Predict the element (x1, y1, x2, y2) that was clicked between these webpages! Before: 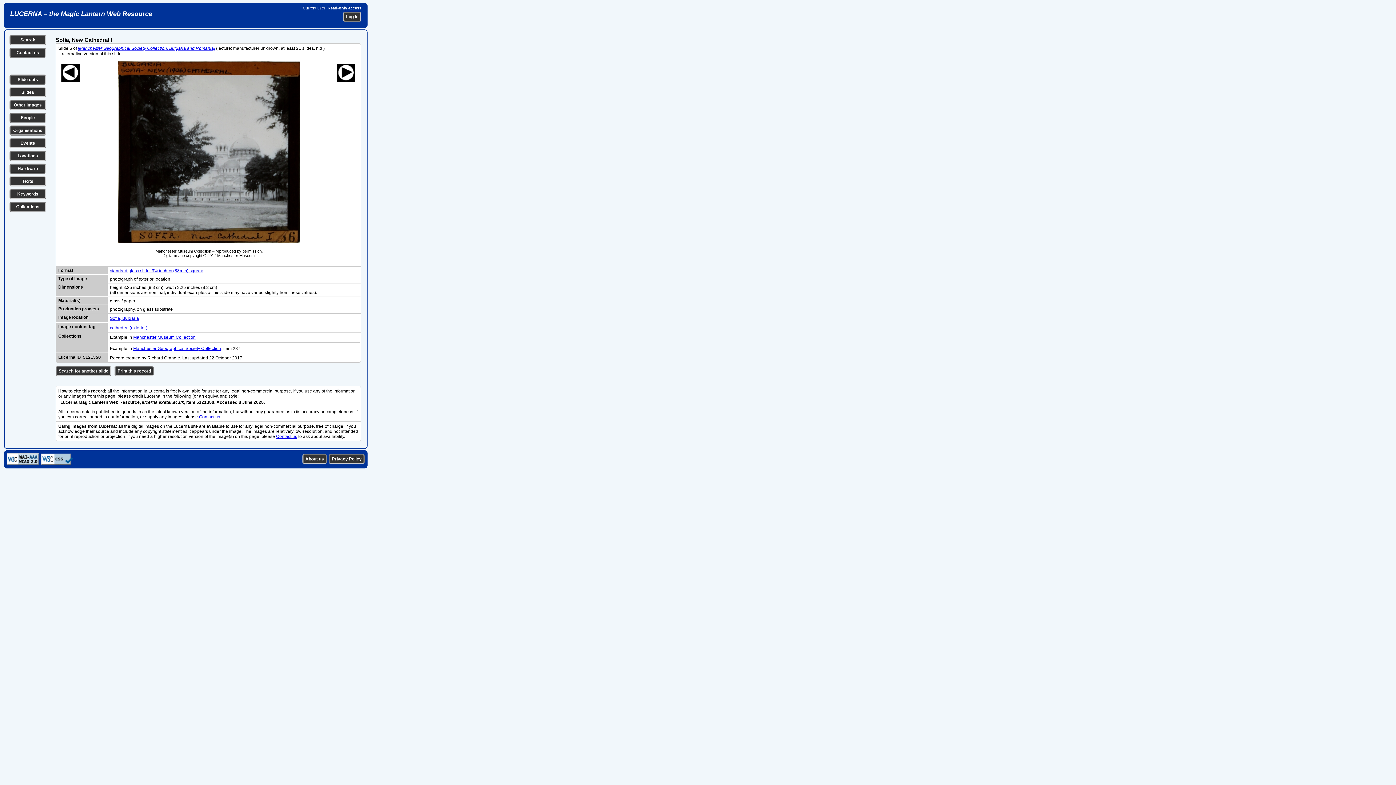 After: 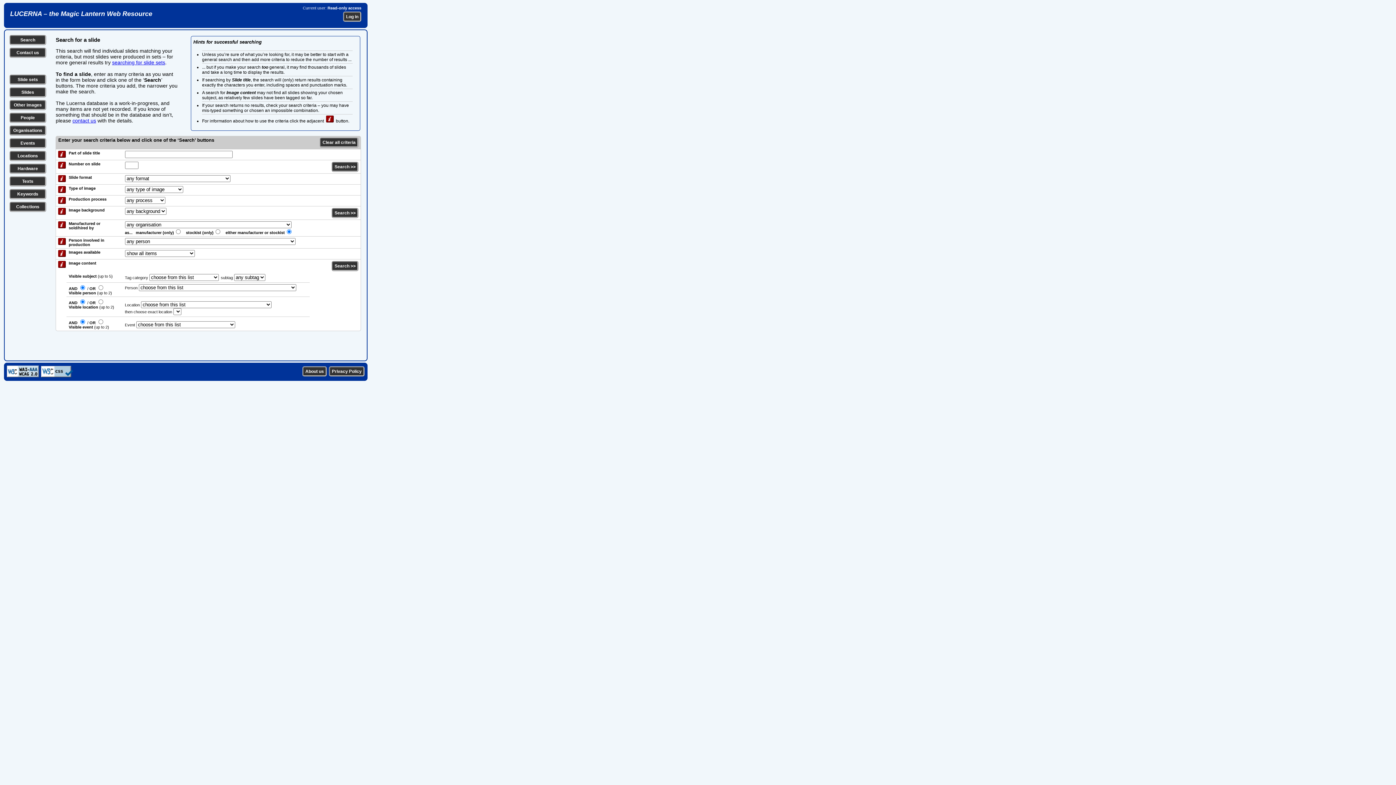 Action: bbox: (55, 366, 111, 376) label: Search for another slide